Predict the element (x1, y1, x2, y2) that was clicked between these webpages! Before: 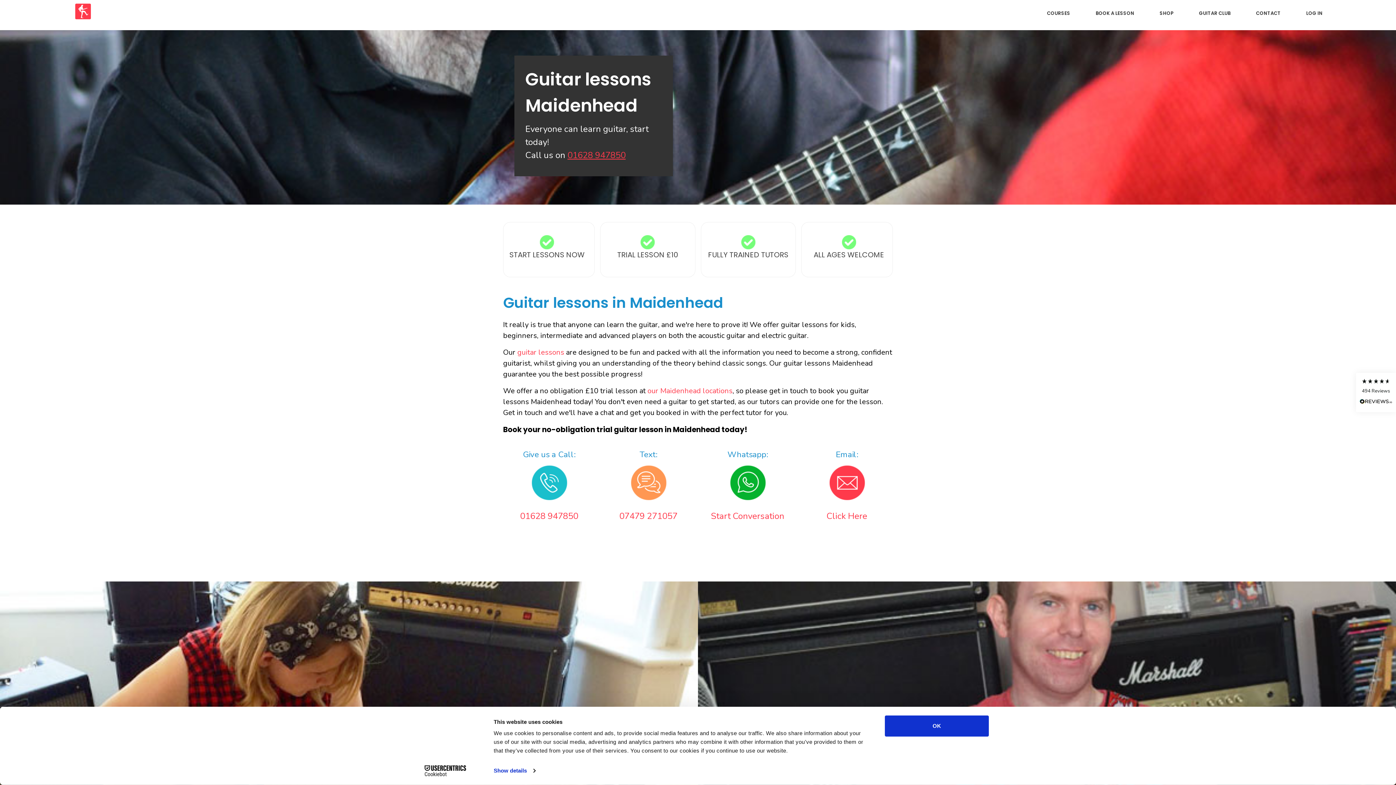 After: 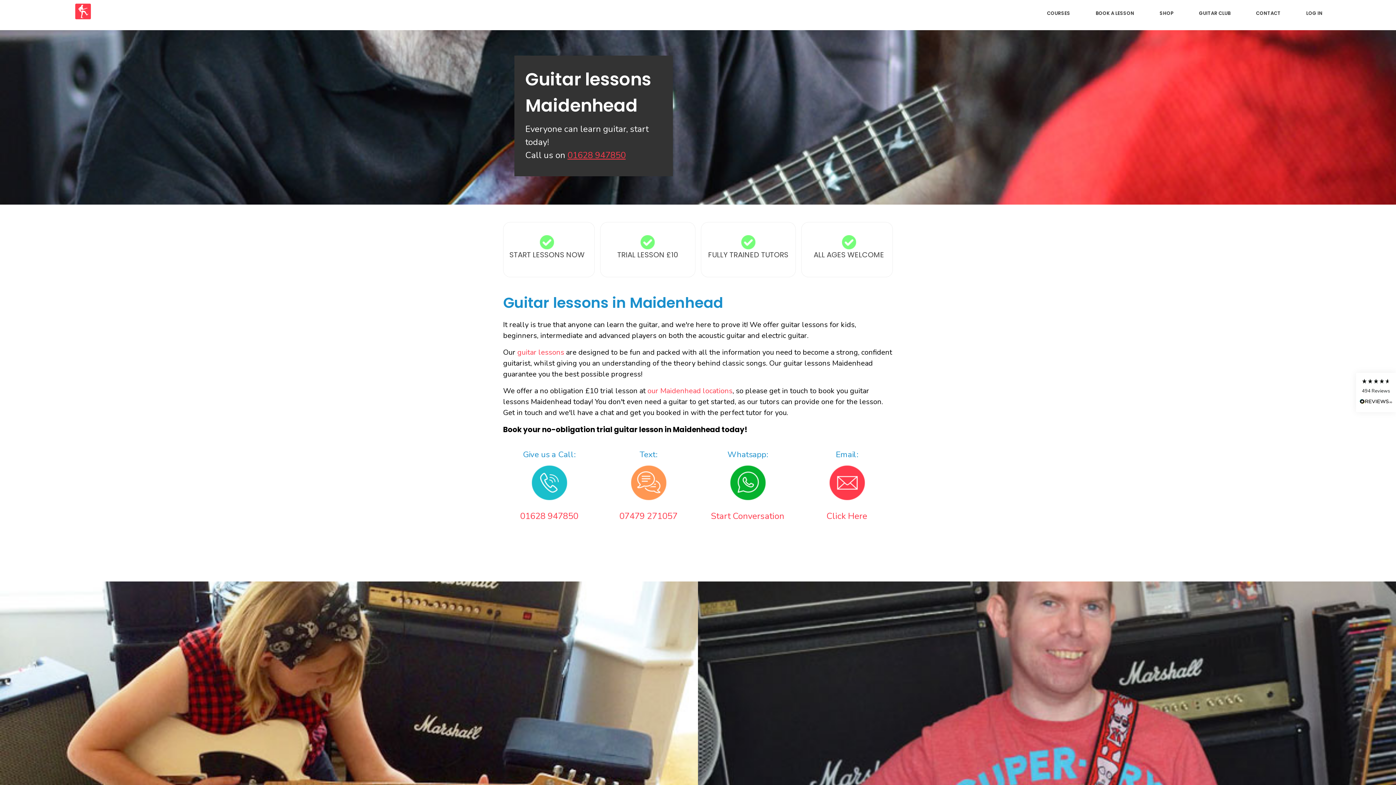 Action: bbox: (885, 715, 989, 737) label: OK